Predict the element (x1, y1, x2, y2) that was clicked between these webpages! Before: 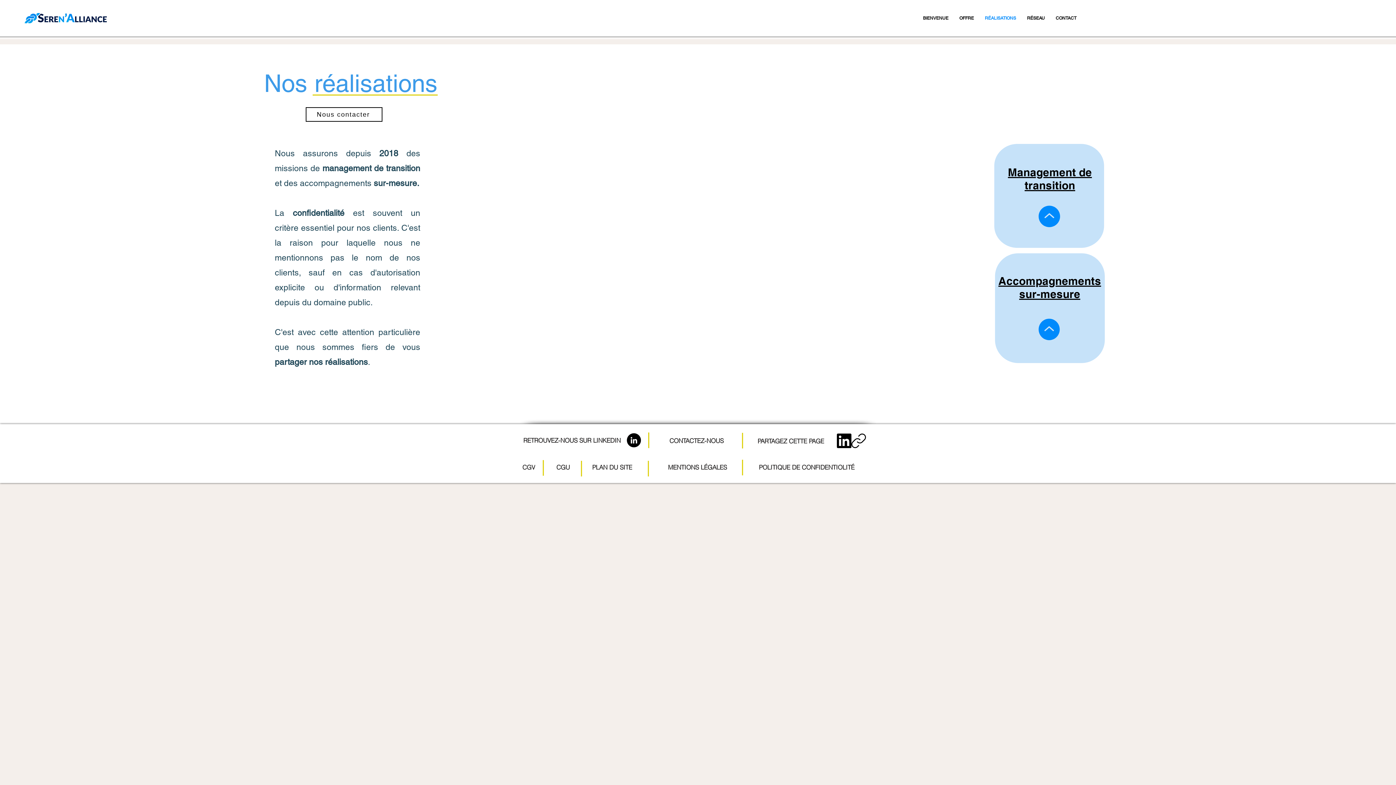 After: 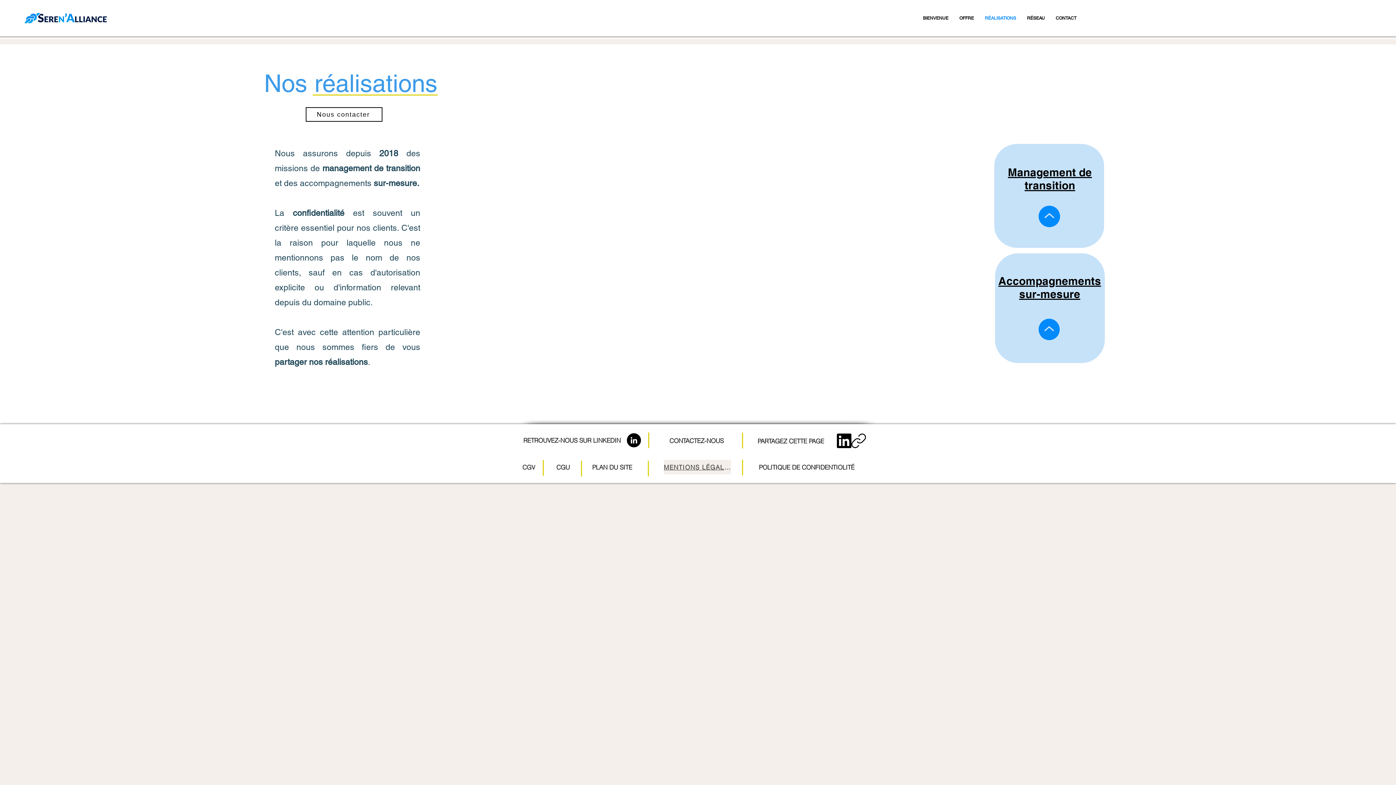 Action: bbox: (664, 460, 731, 474) label: MENTIONS LÉGALES